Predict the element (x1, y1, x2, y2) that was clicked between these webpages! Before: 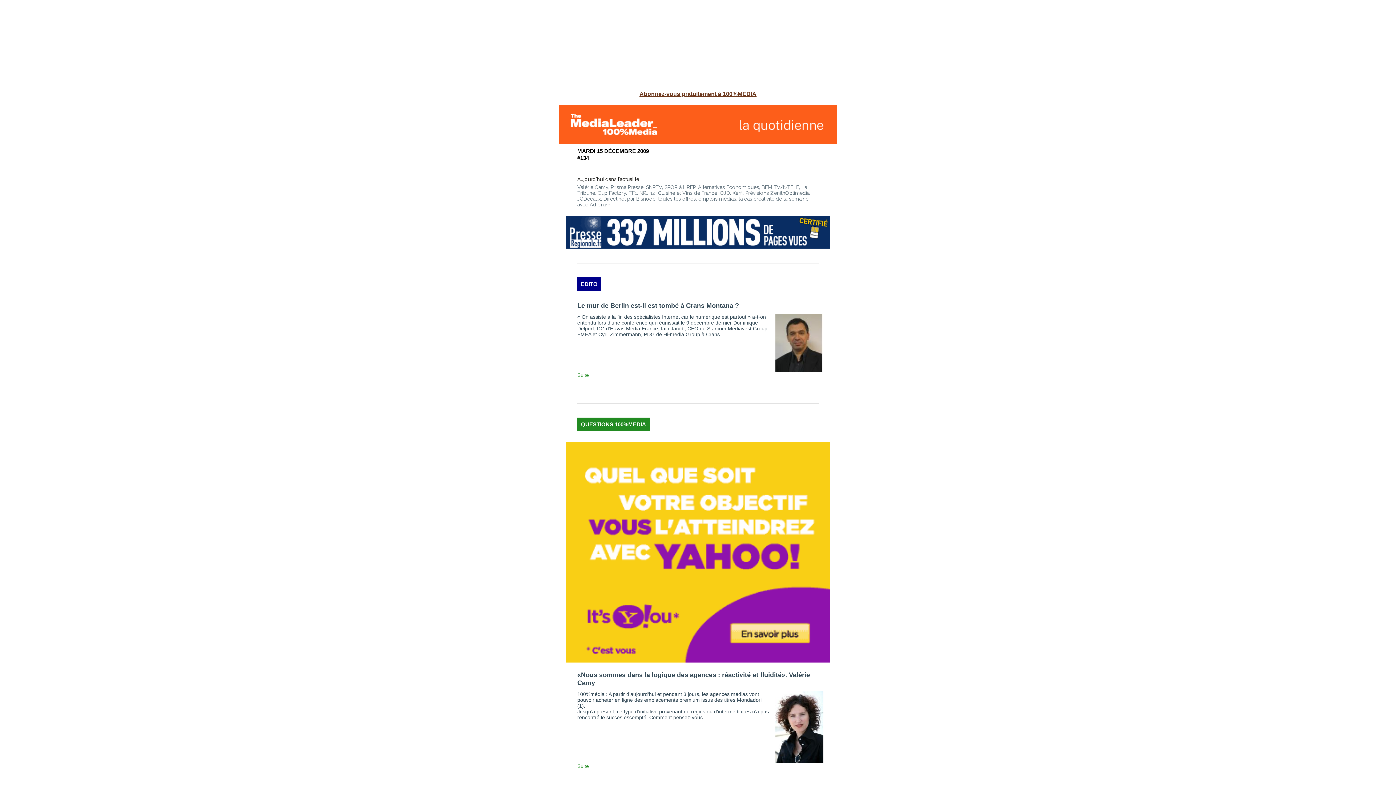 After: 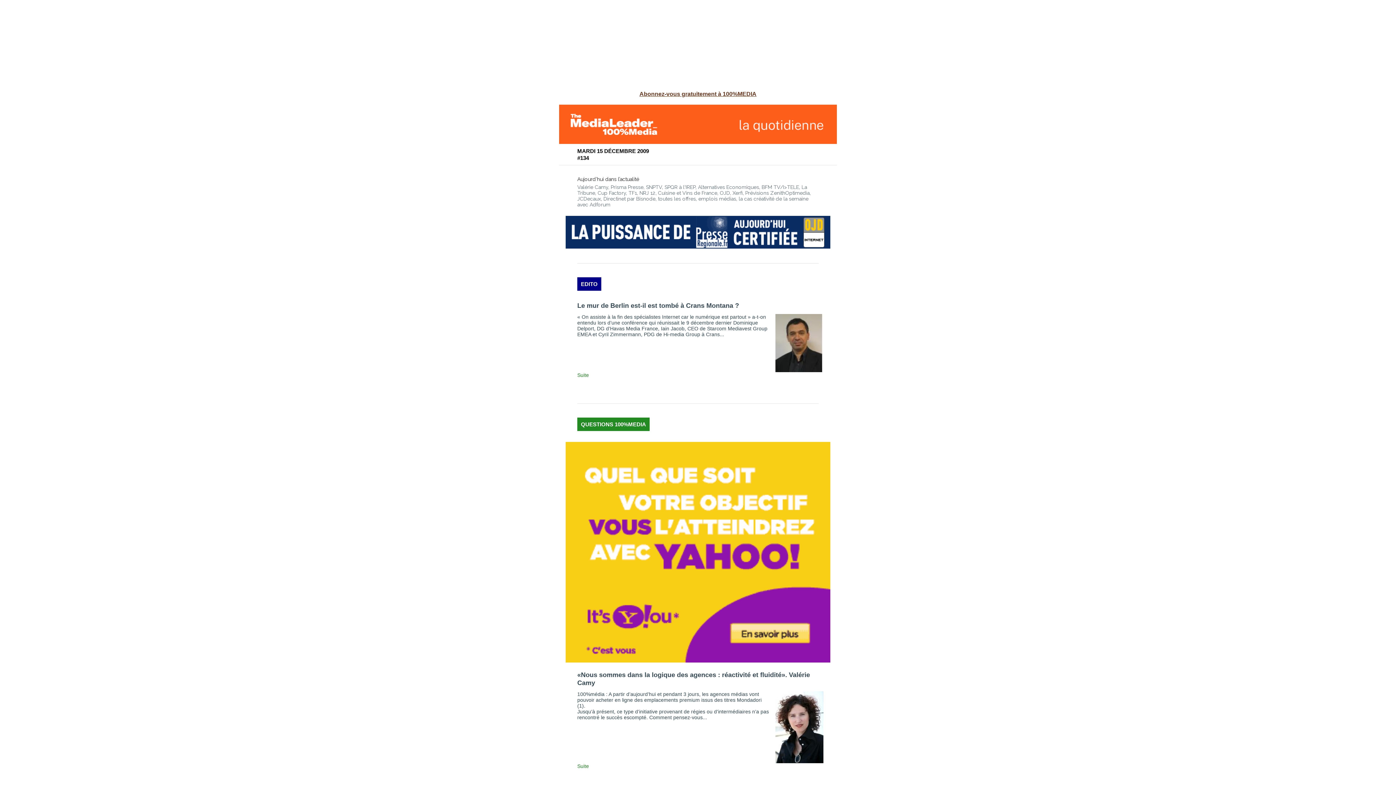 Action: bbox: (559, 442, 837, 662)